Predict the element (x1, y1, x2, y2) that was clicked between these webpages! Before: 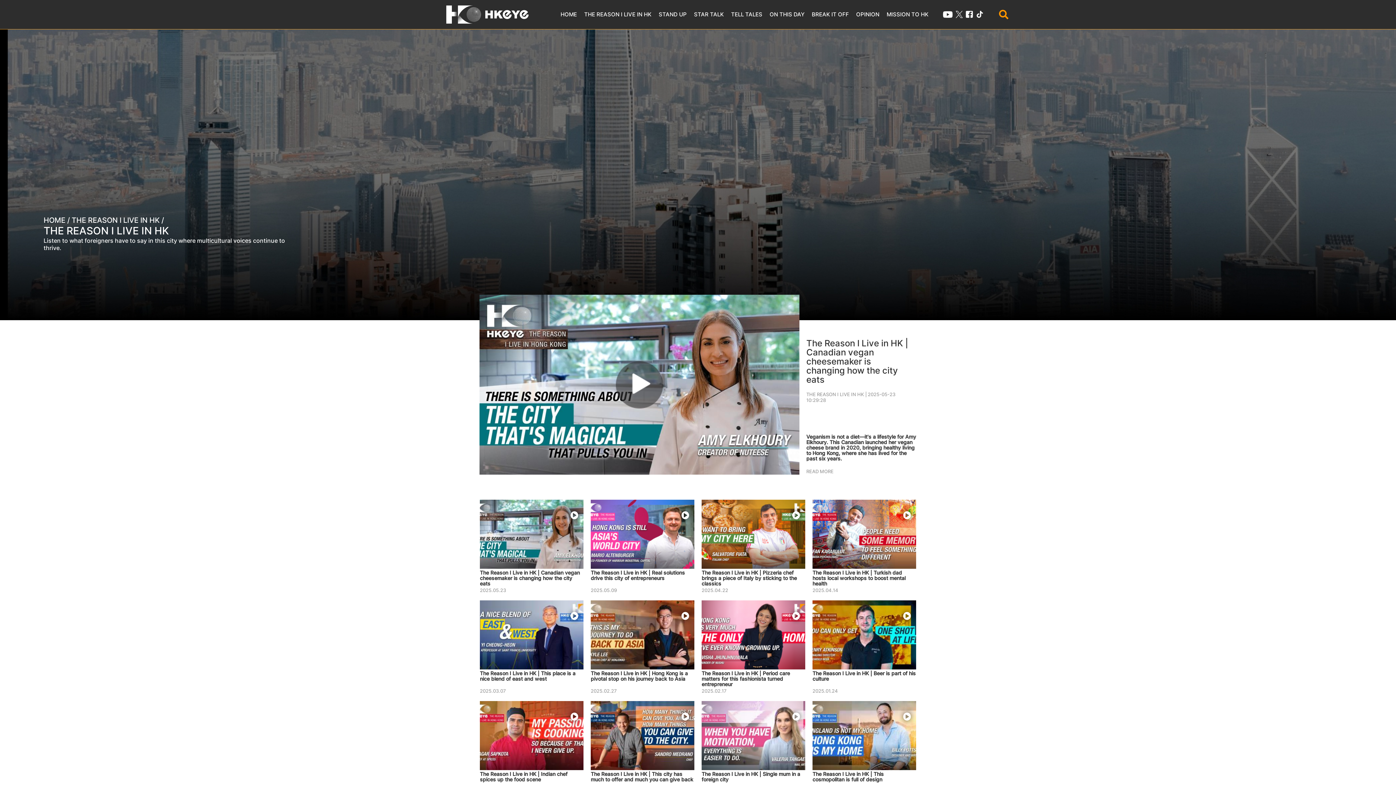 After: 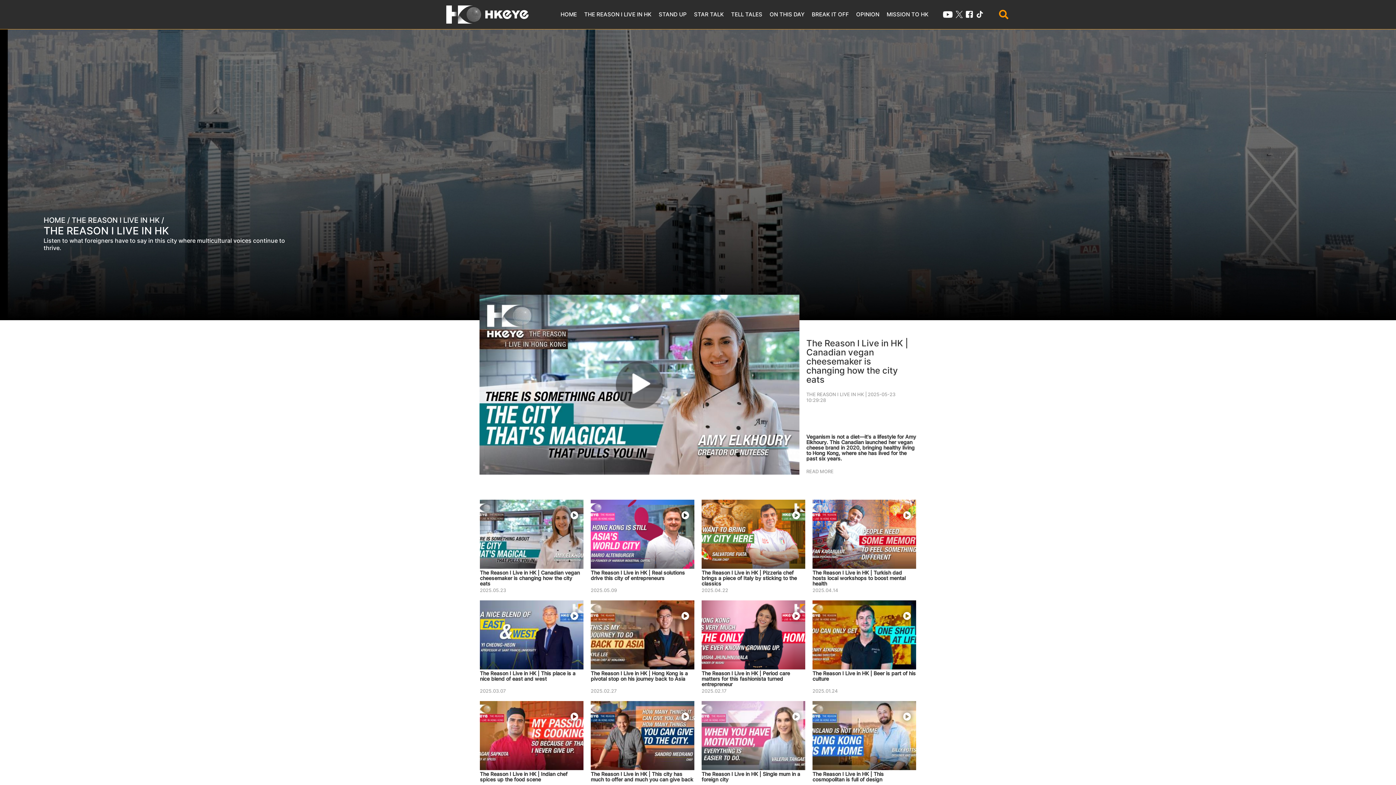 Action: bbox: (71, 216, 164, 224) label: THE REASON I LIVE IN HK /